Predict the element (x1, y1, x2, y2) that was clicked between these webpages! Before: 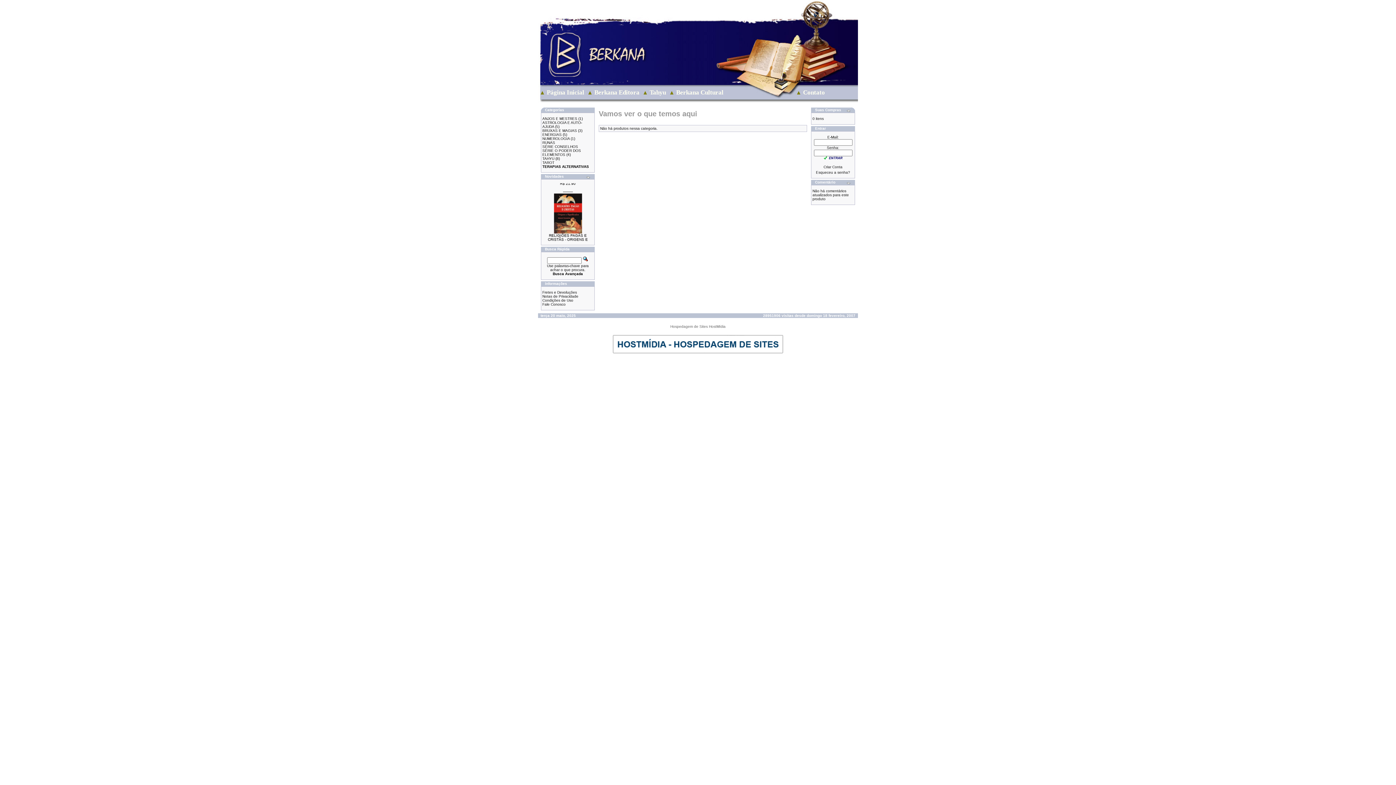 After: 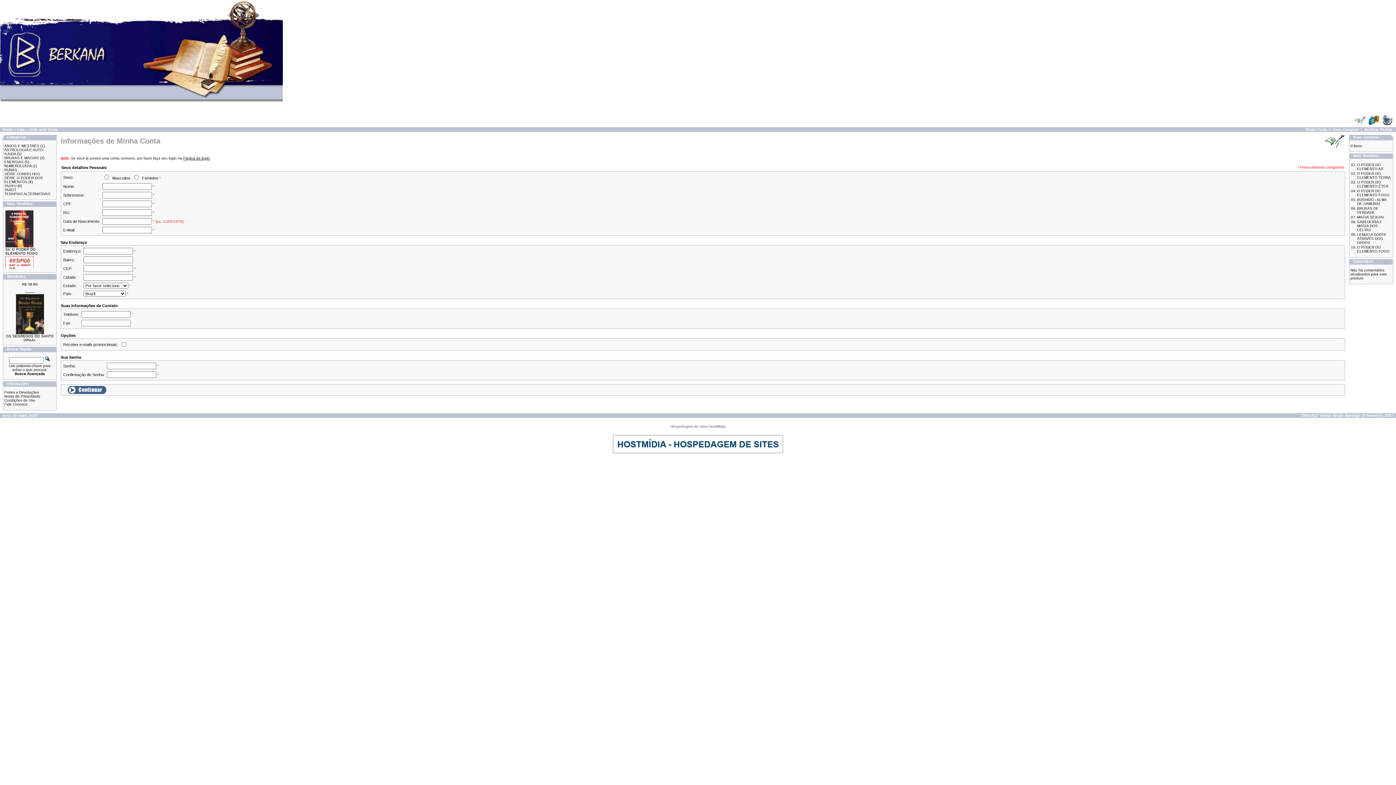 Action: label: Criar Conta bbox: (823, 165, 842, 169)